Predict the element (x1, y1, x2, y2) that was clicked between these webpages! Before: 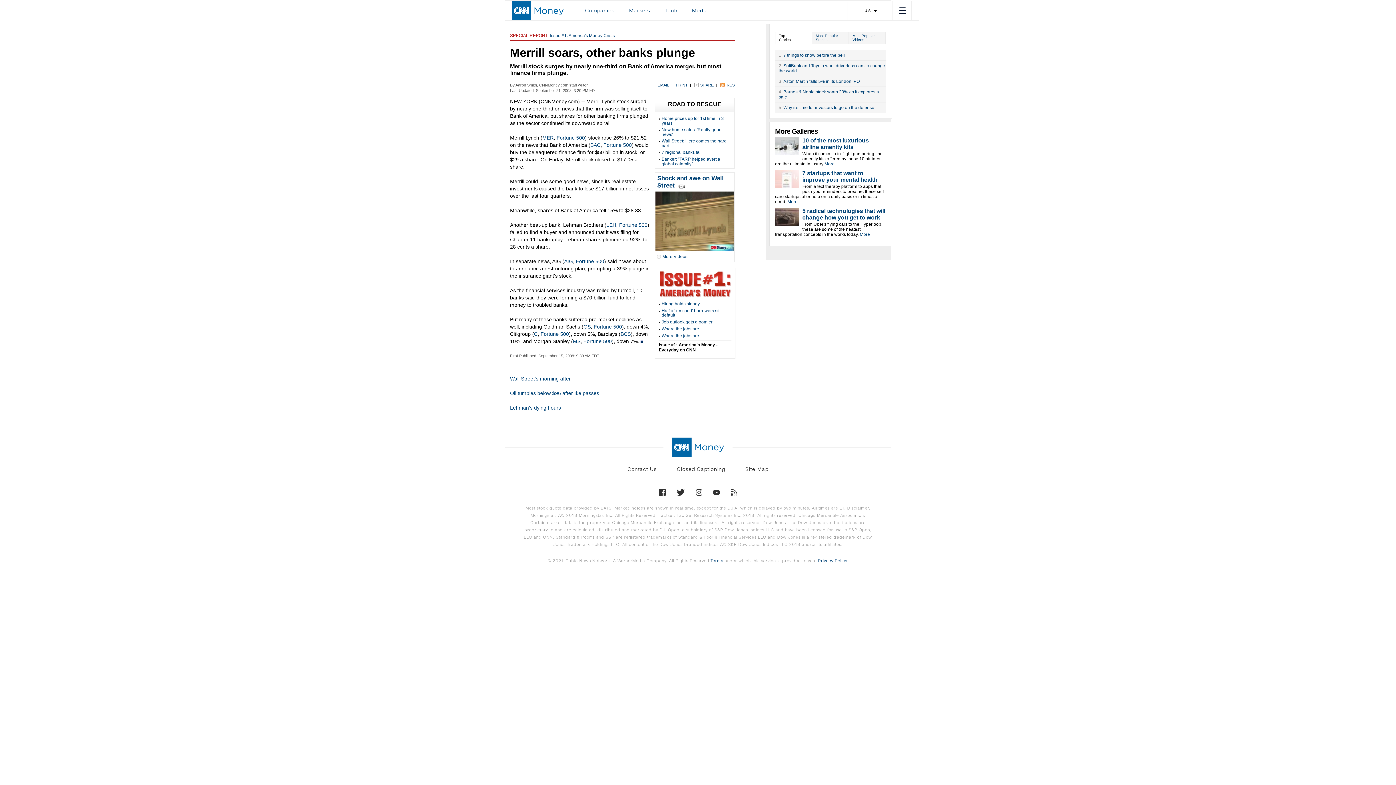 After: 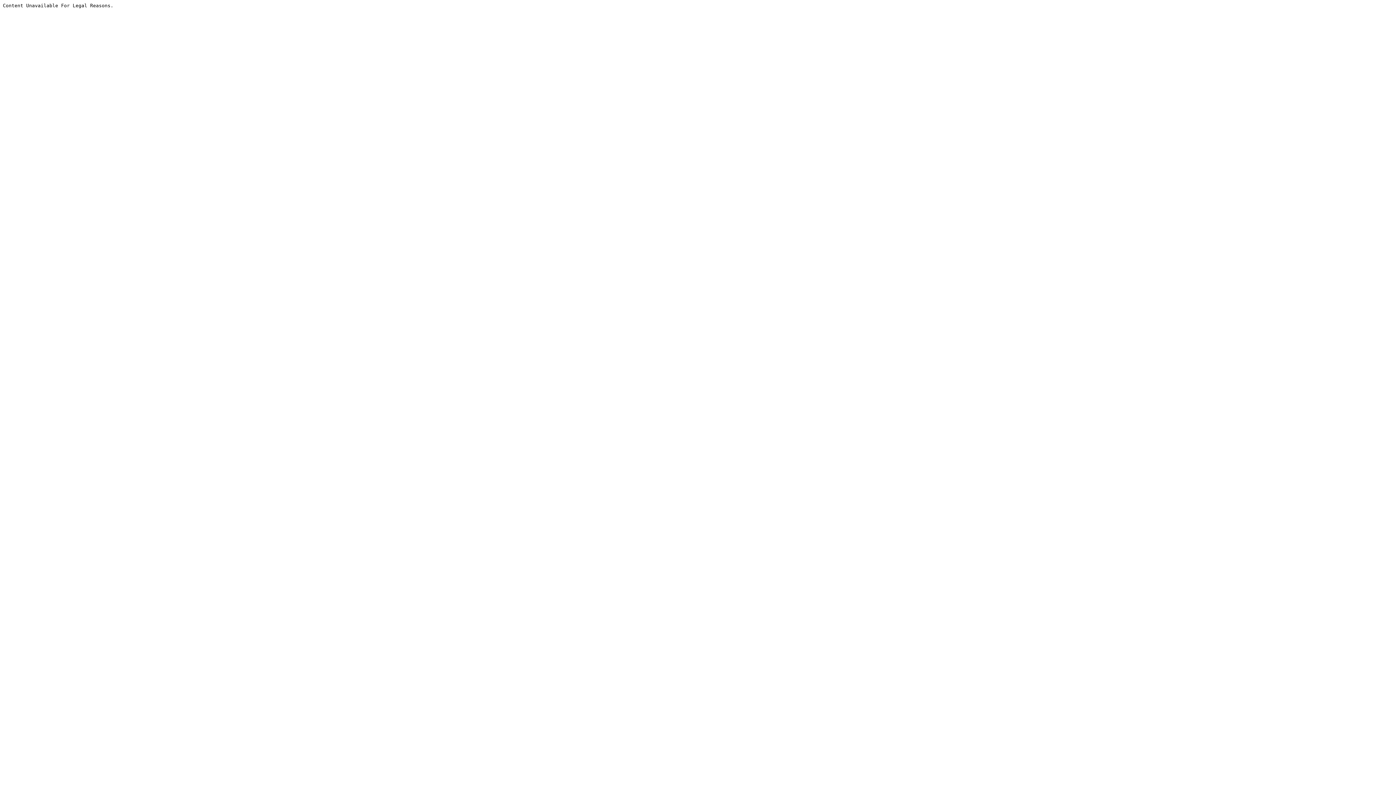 Action: bbox: (674, 182, 687, 189)